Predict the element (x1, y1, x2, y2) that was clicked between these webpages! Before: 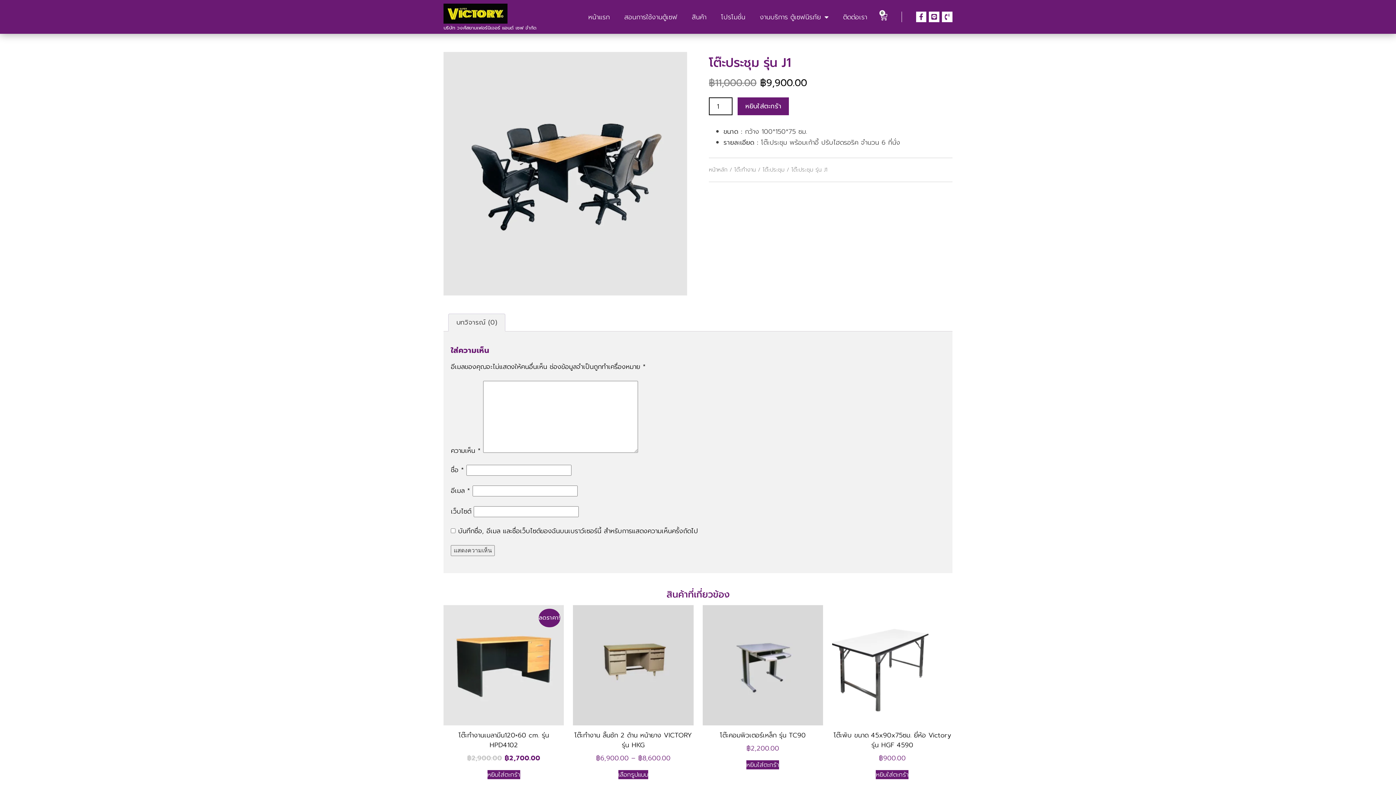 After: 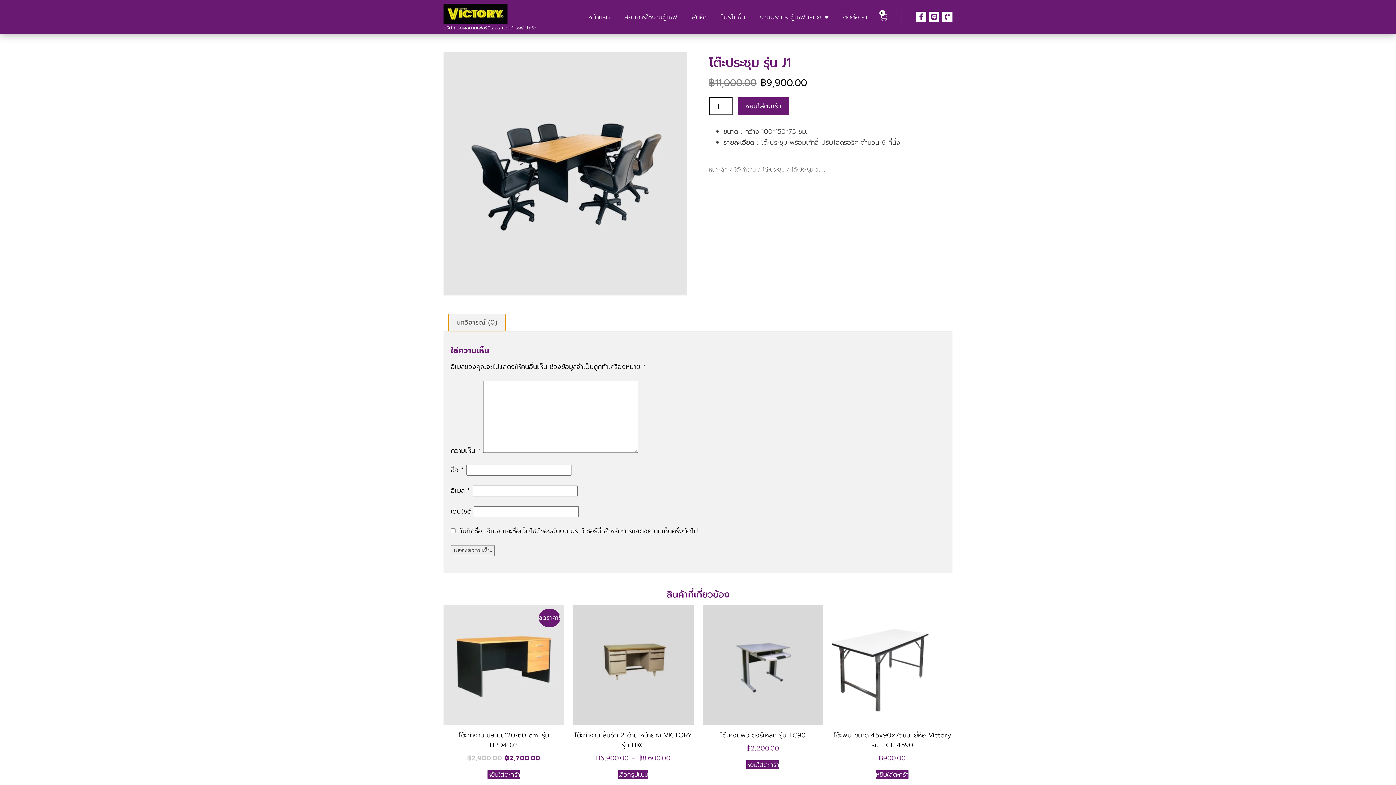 Action: label: บทวิจารณ์ (0) bbox: (448, 314, 505, 331)